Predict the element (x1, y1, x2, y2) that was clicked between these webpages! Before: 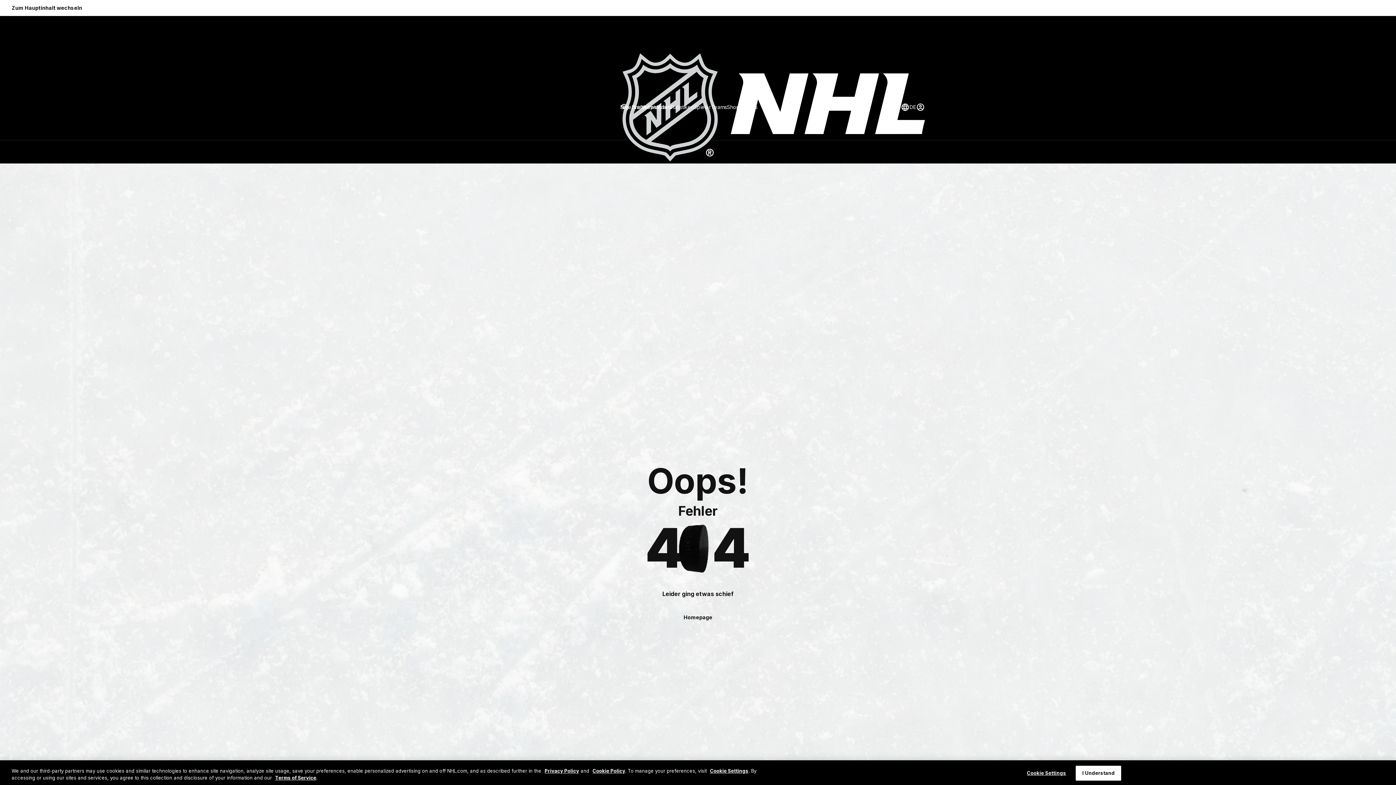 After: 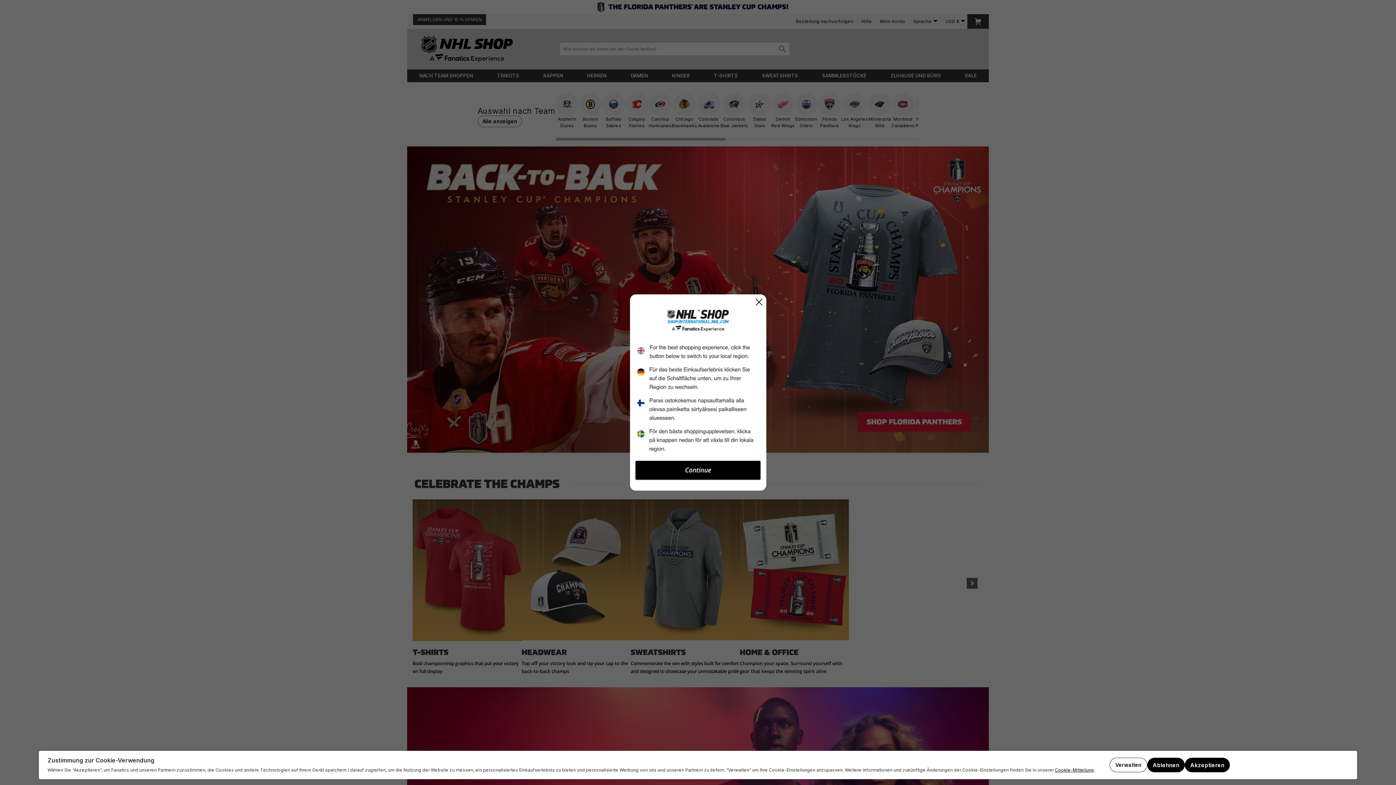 Action: label: Shop bbox: (727, 103, 739, 111)